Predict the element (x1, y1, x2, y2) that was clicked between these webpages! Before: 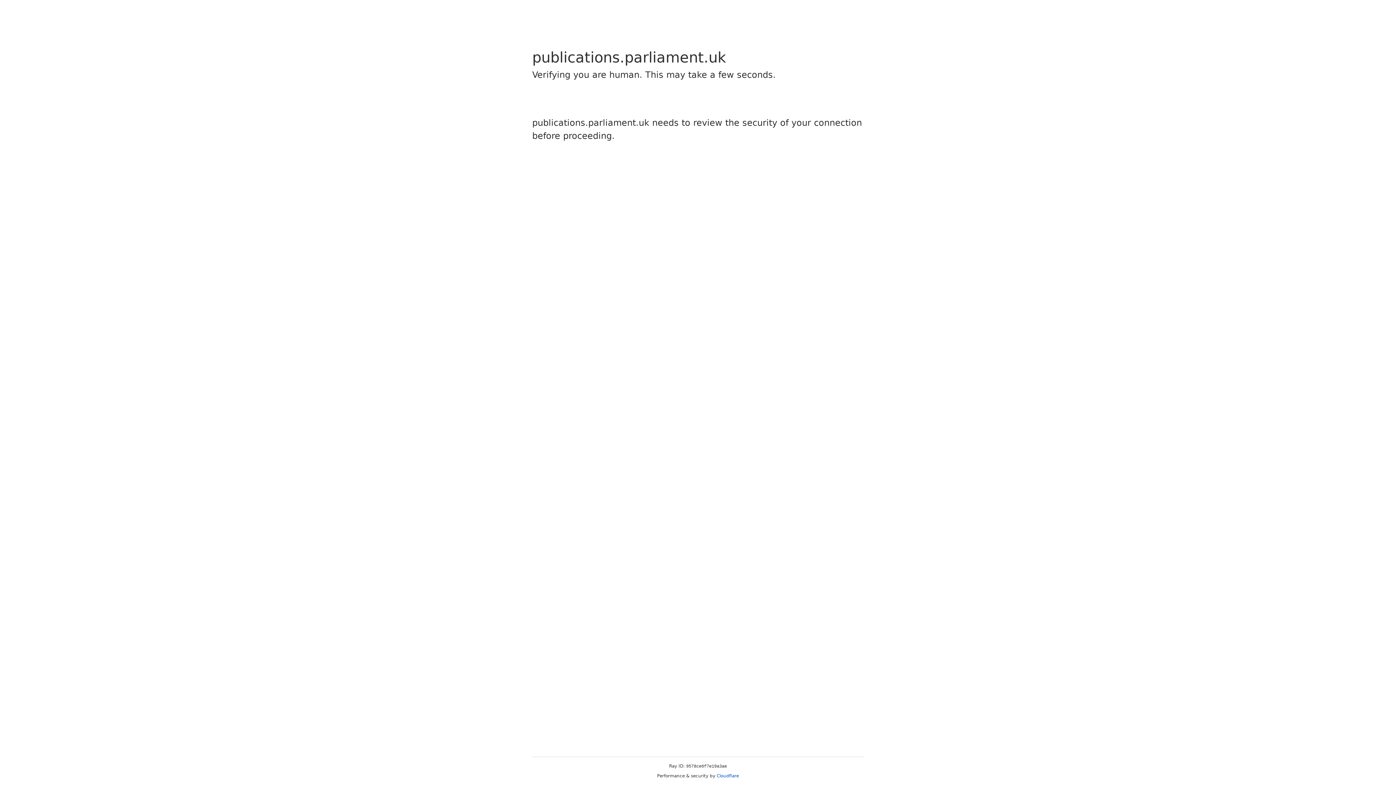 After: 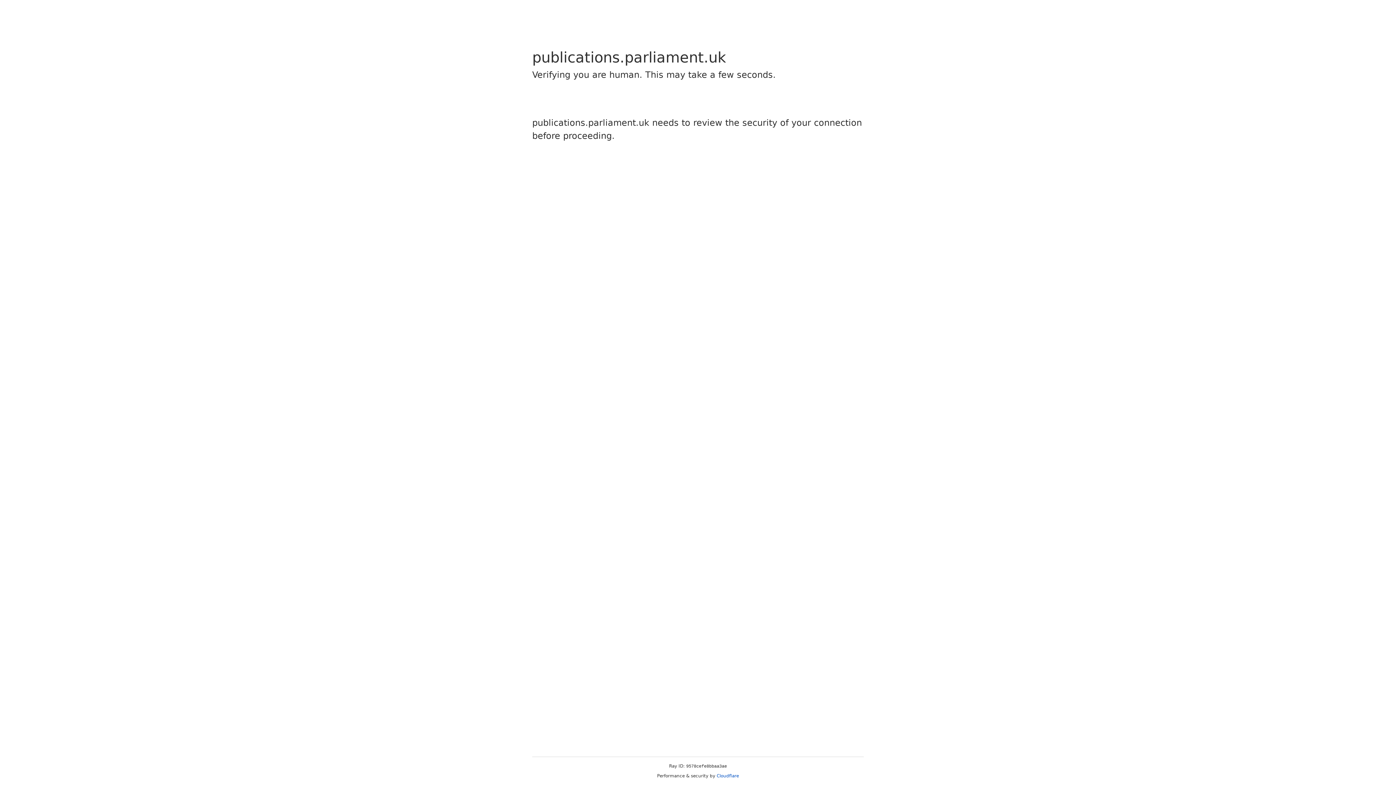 Action: label: Cloudflare bbox: (716, 773, 739, 778)